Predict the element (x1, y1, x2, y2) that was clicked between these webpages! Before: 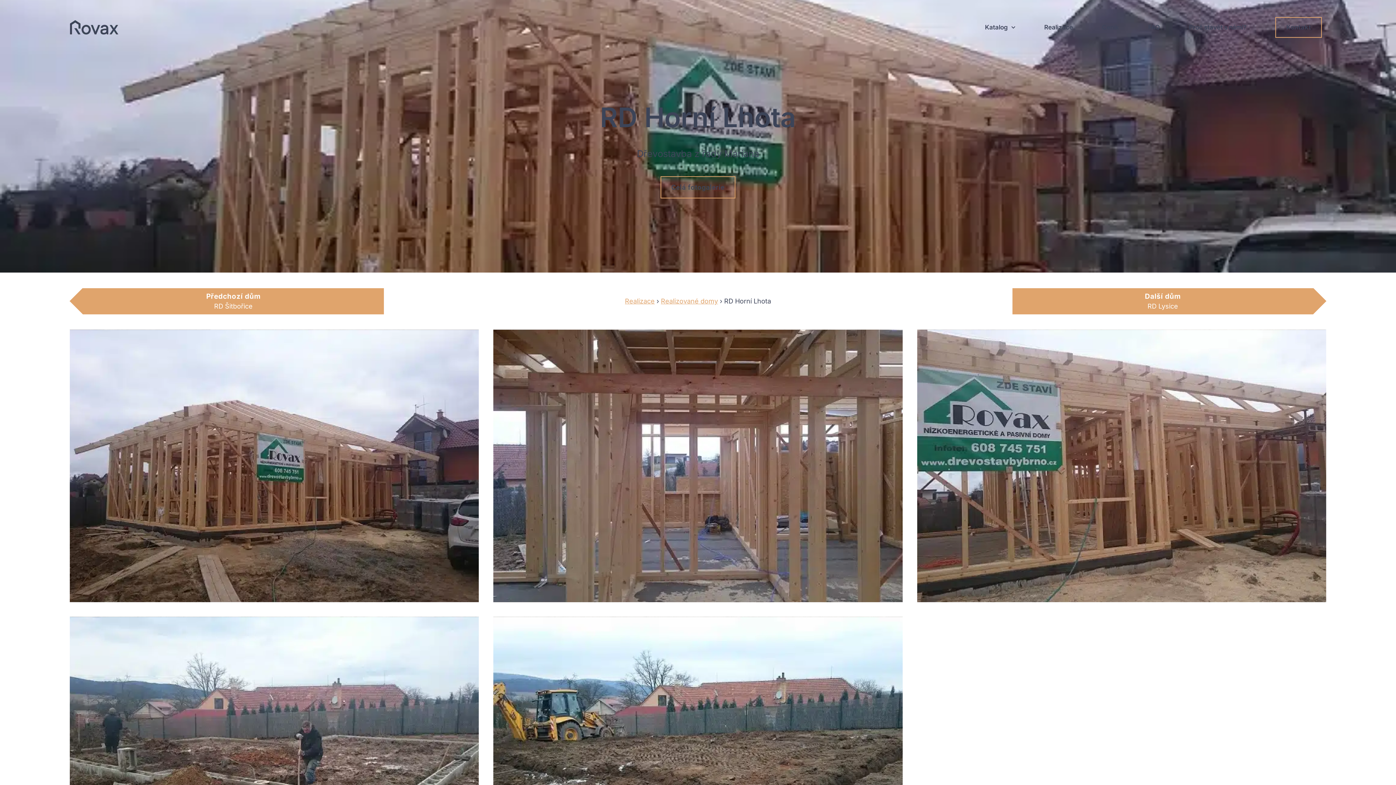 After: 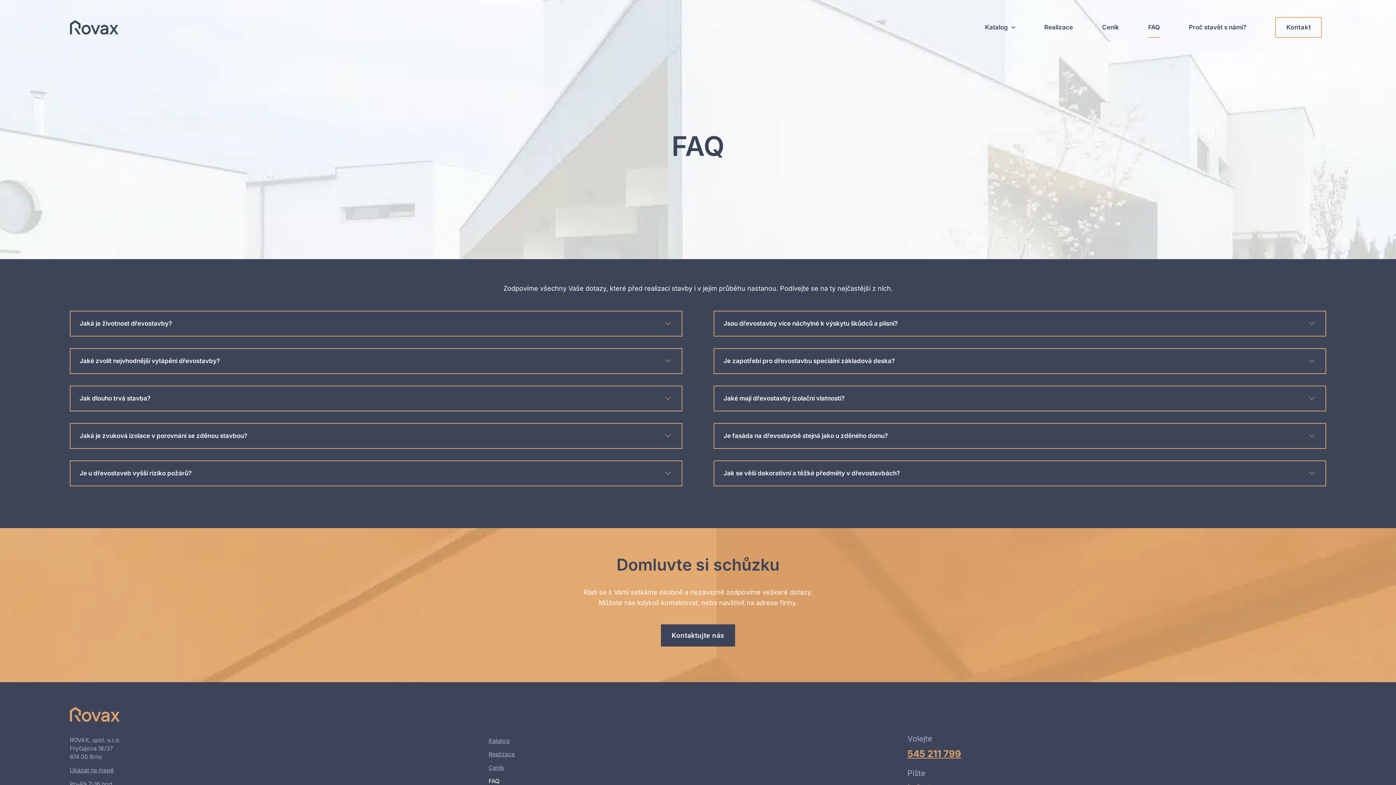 Action: label: FAQ bbox: (1148, 16, 1160, 37)